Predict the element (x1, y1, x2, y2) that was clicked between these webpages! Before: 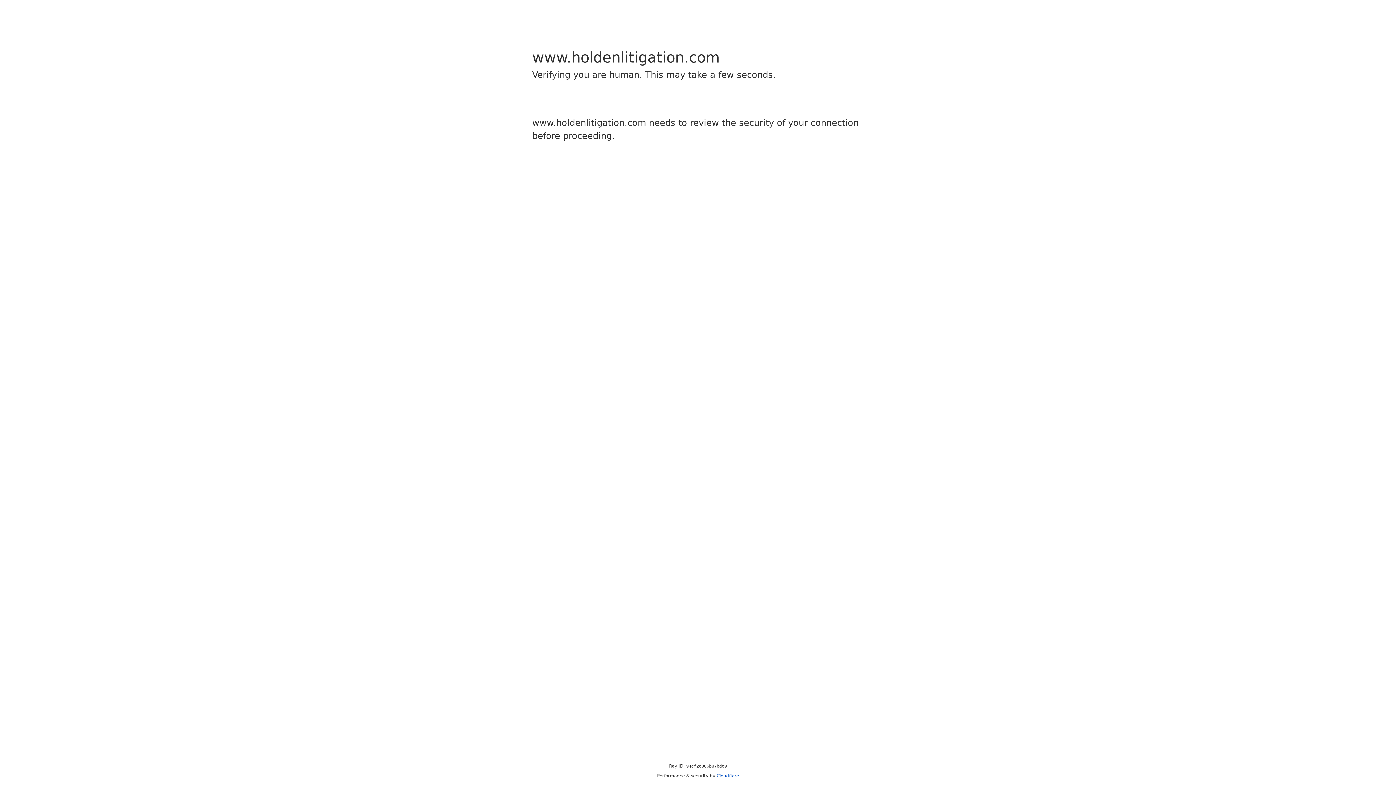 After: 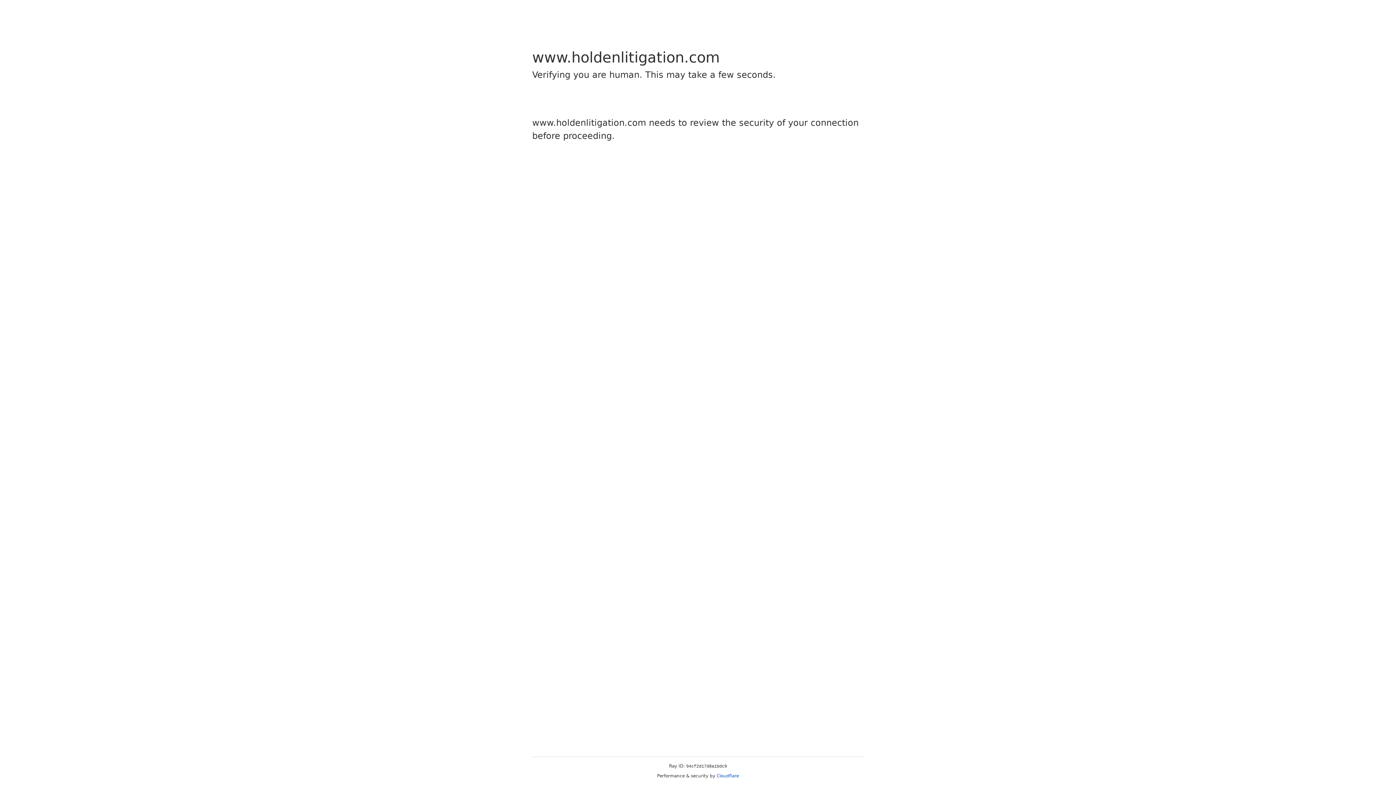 Action: label: Cloudflare bbox: (716, 773, 739, 778)